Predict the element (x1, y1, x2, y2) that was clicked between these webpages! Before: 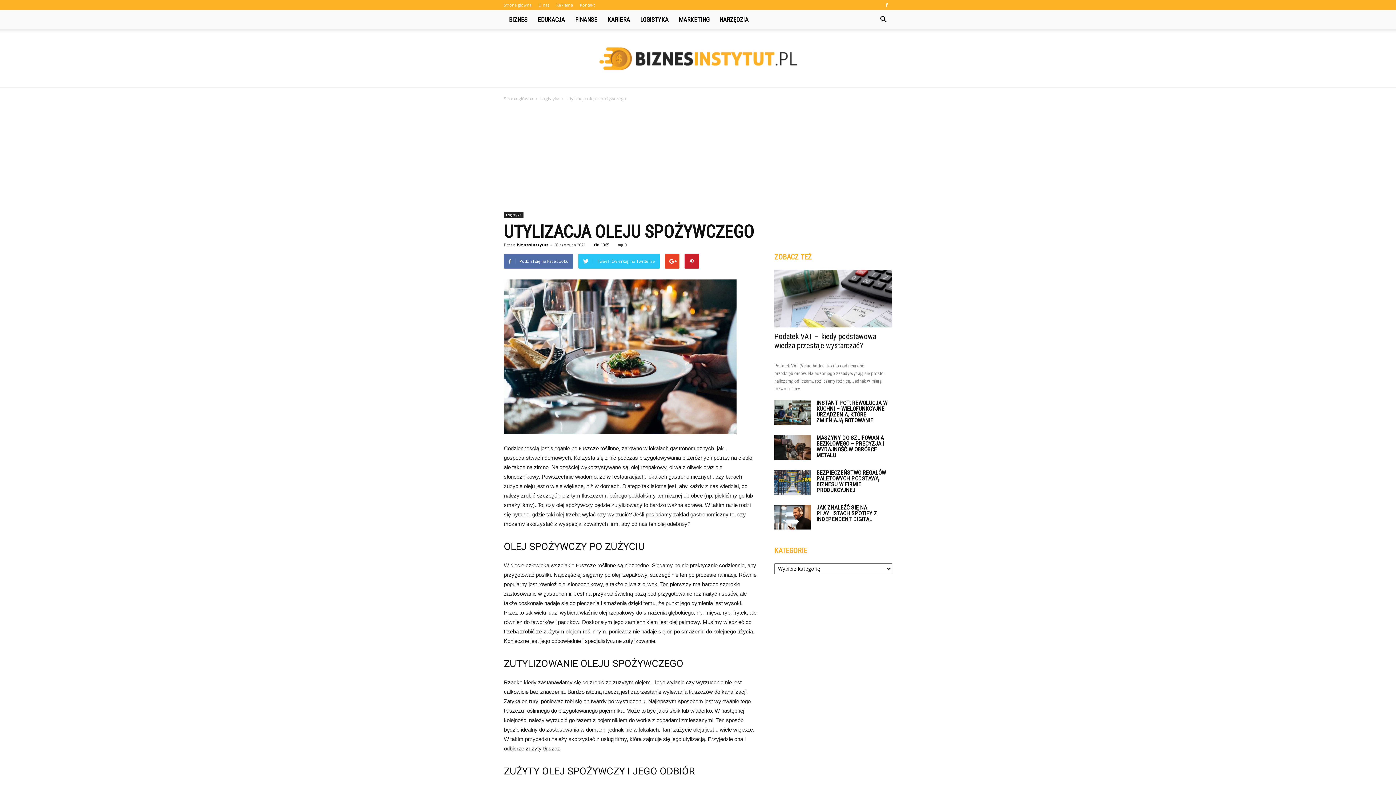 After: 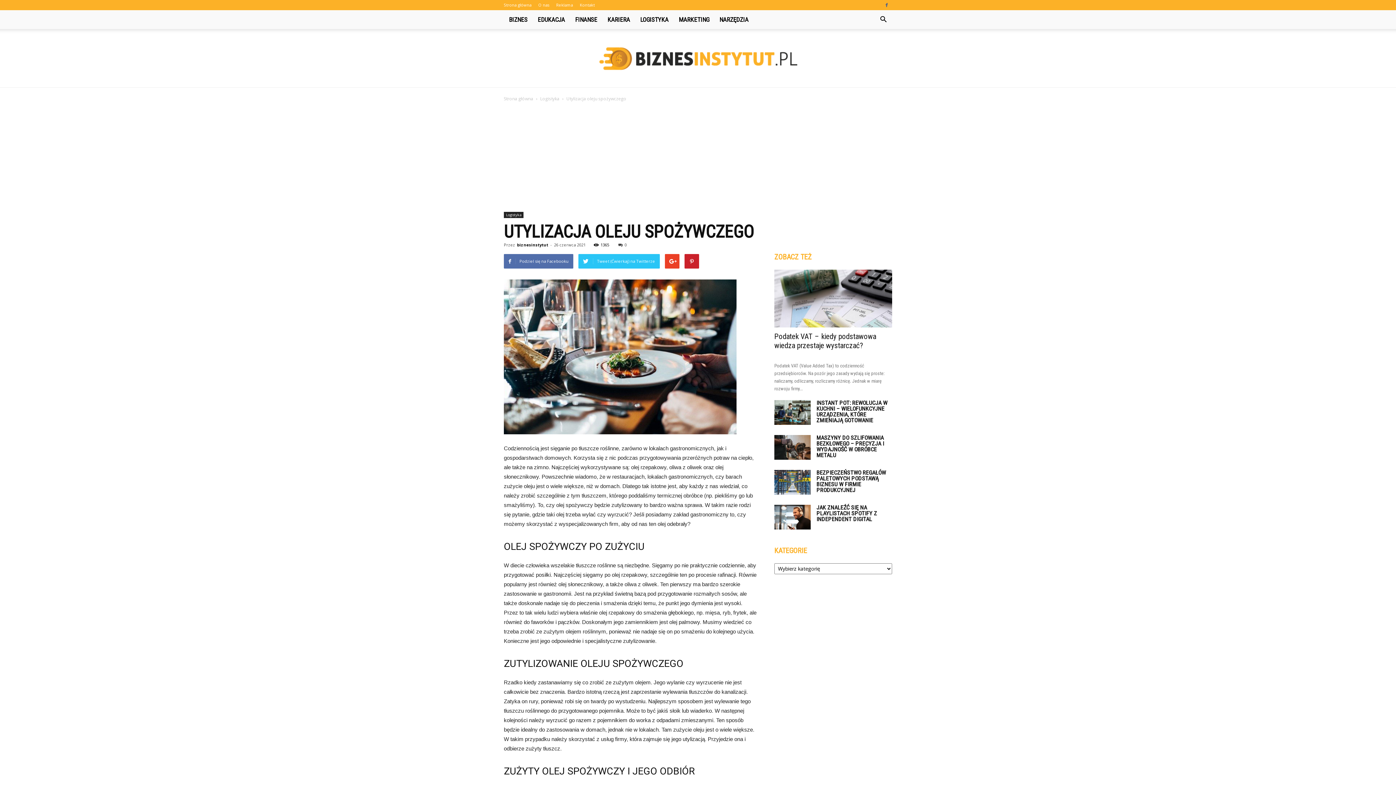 Action: bbox: (881, 0, 892, 10)